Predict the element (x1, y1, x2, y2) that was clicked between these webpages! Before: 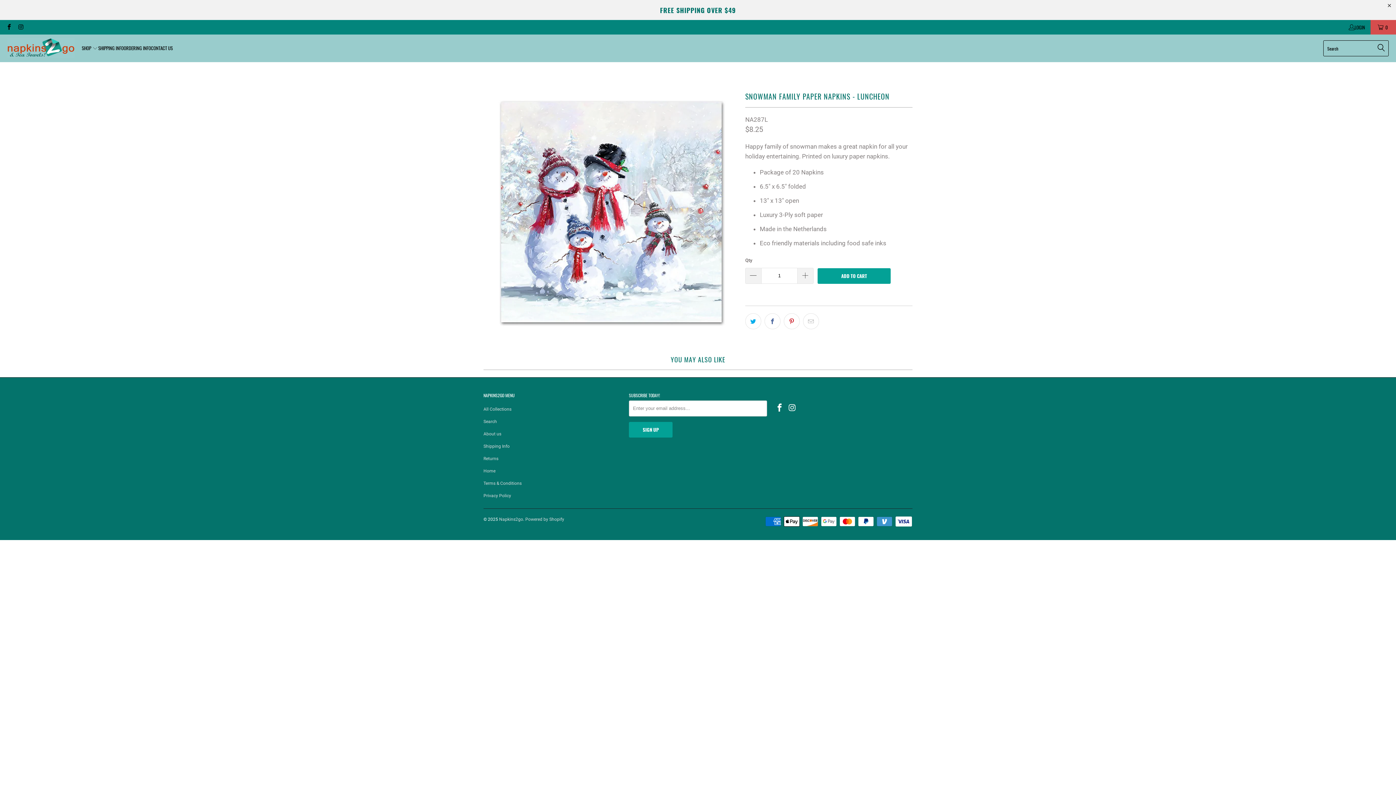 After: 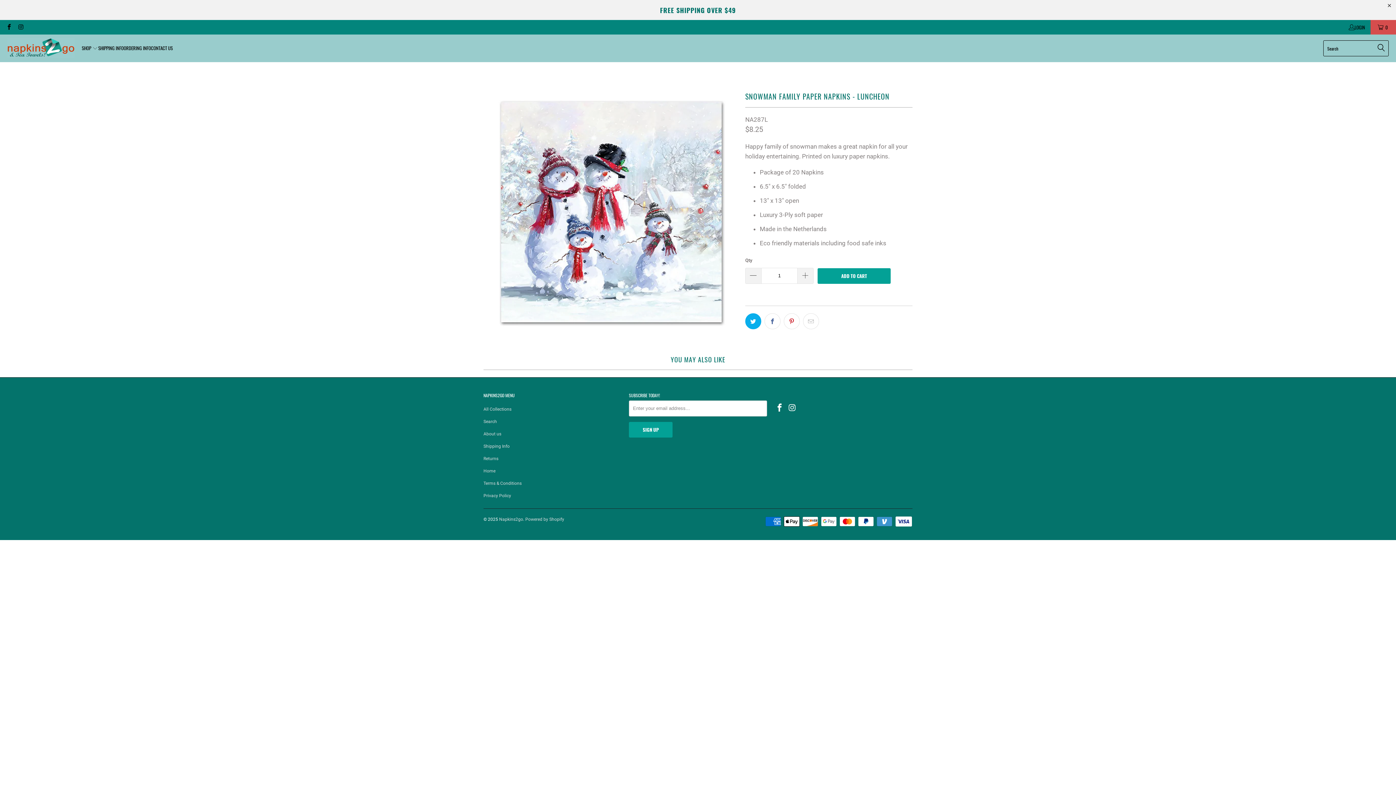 Action: bbox: (745, 313, 761, 329)